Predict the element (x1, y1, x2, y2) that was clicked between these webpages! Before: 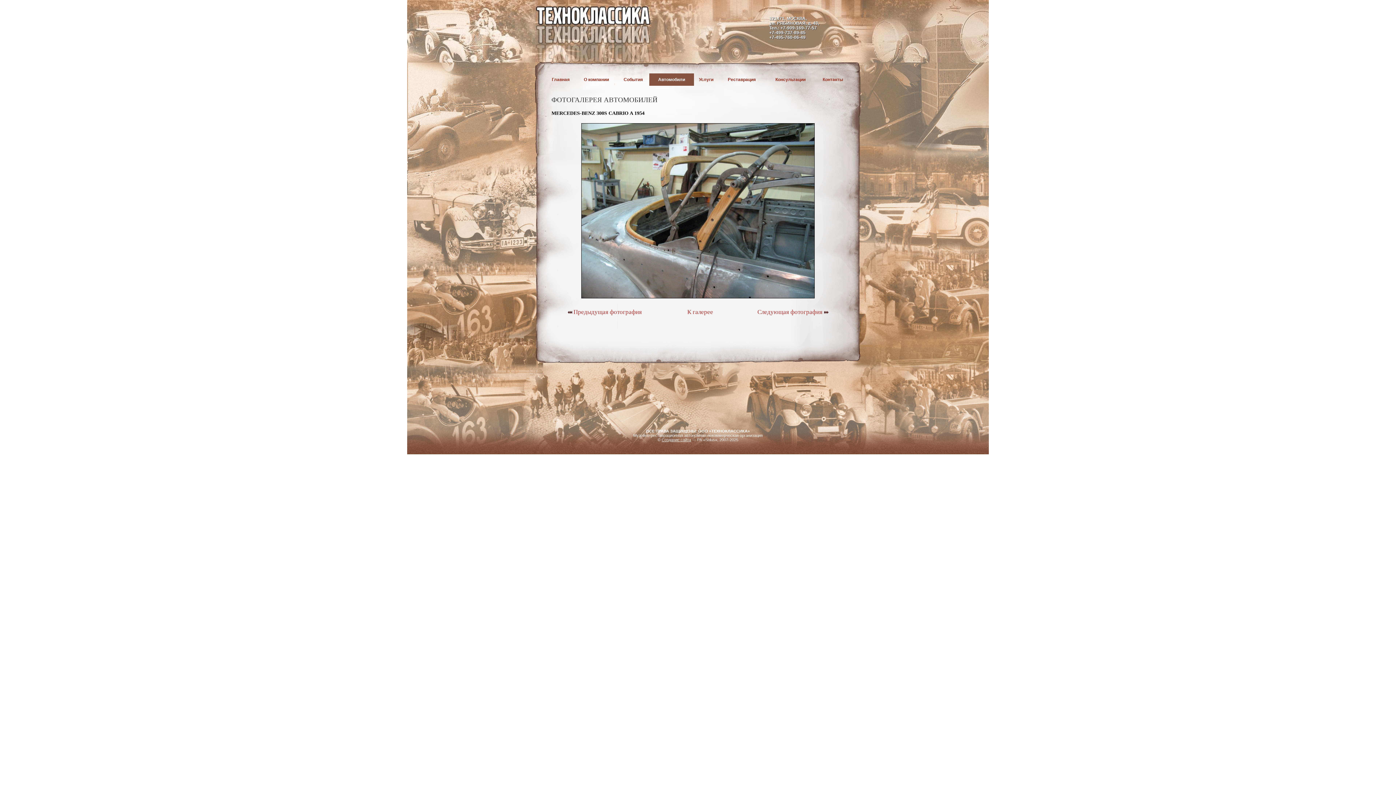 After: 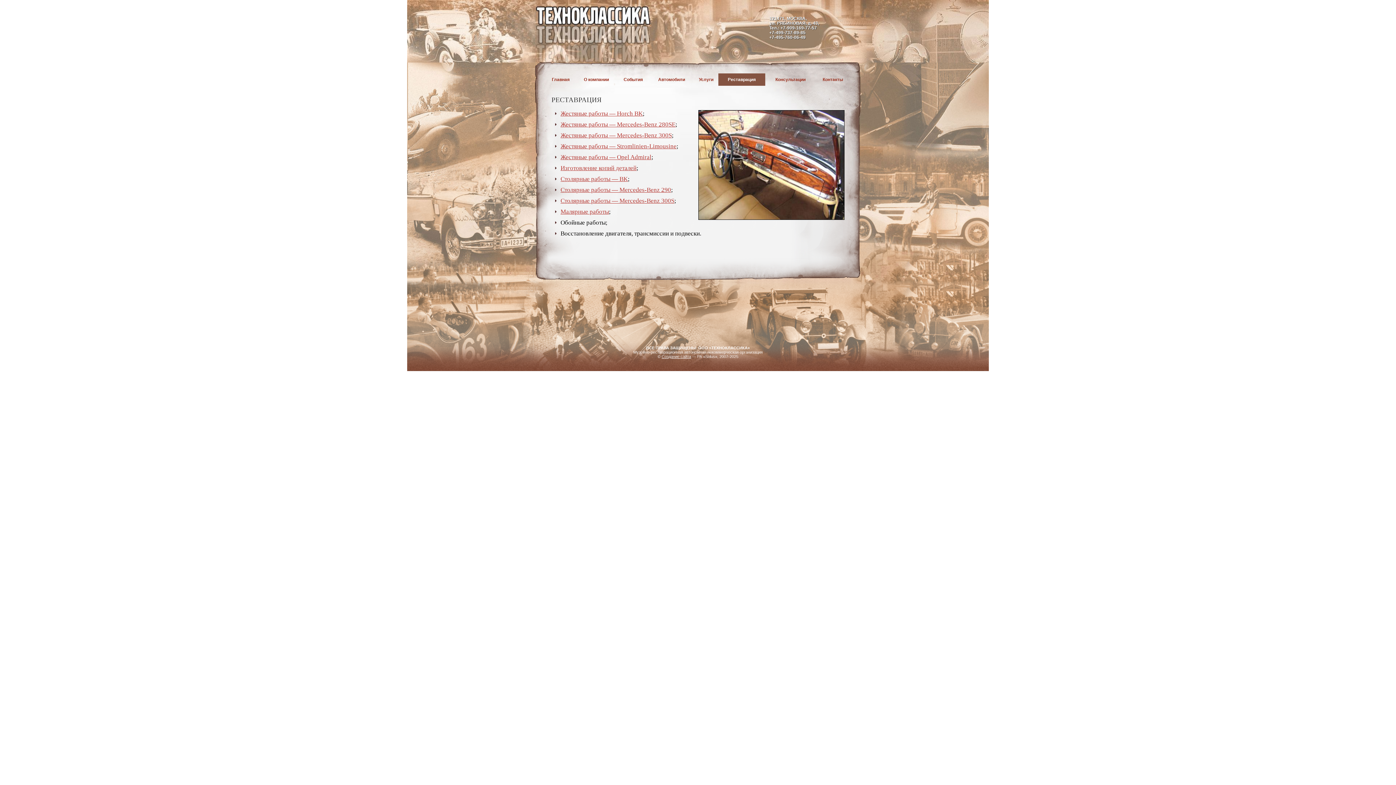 Action: label: Реставрация bbox: (718, 73, 765, 85)